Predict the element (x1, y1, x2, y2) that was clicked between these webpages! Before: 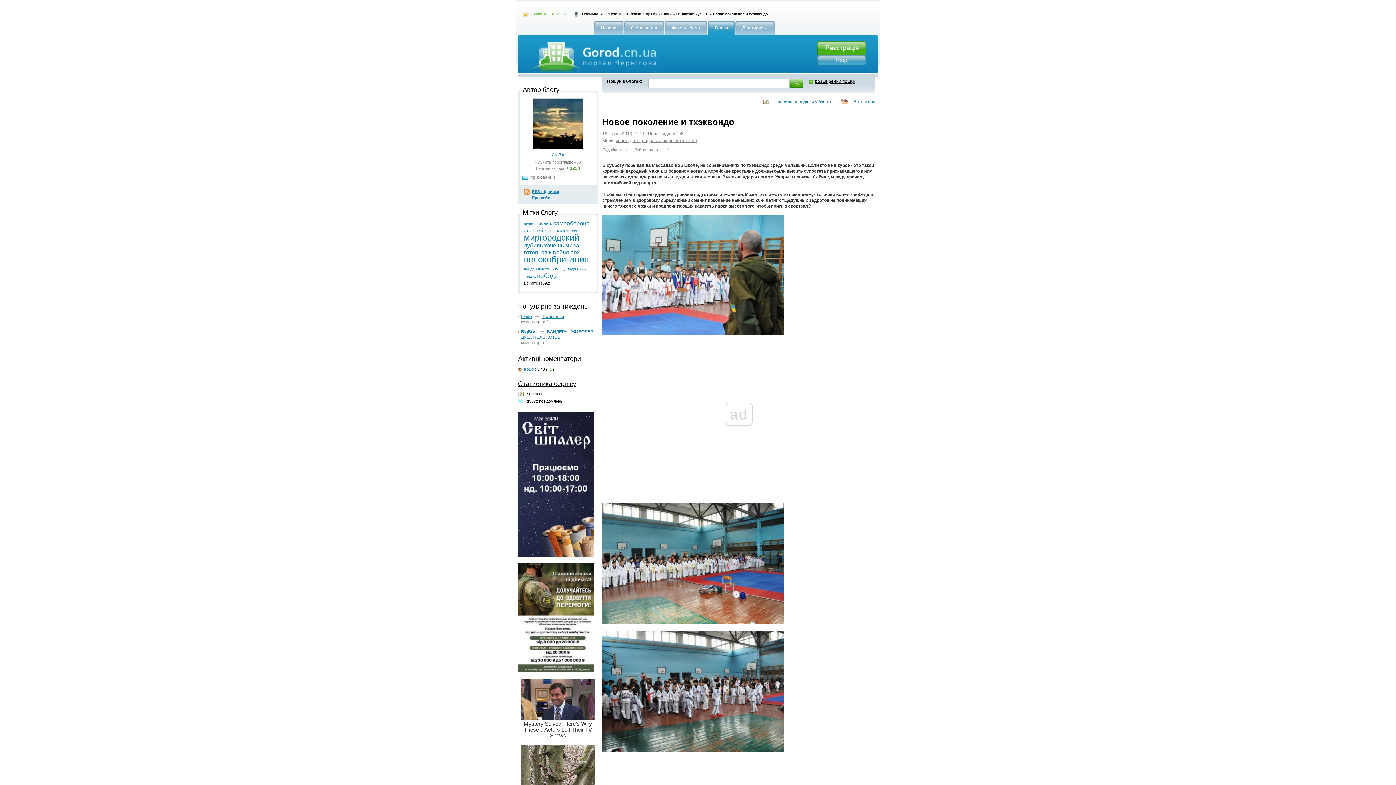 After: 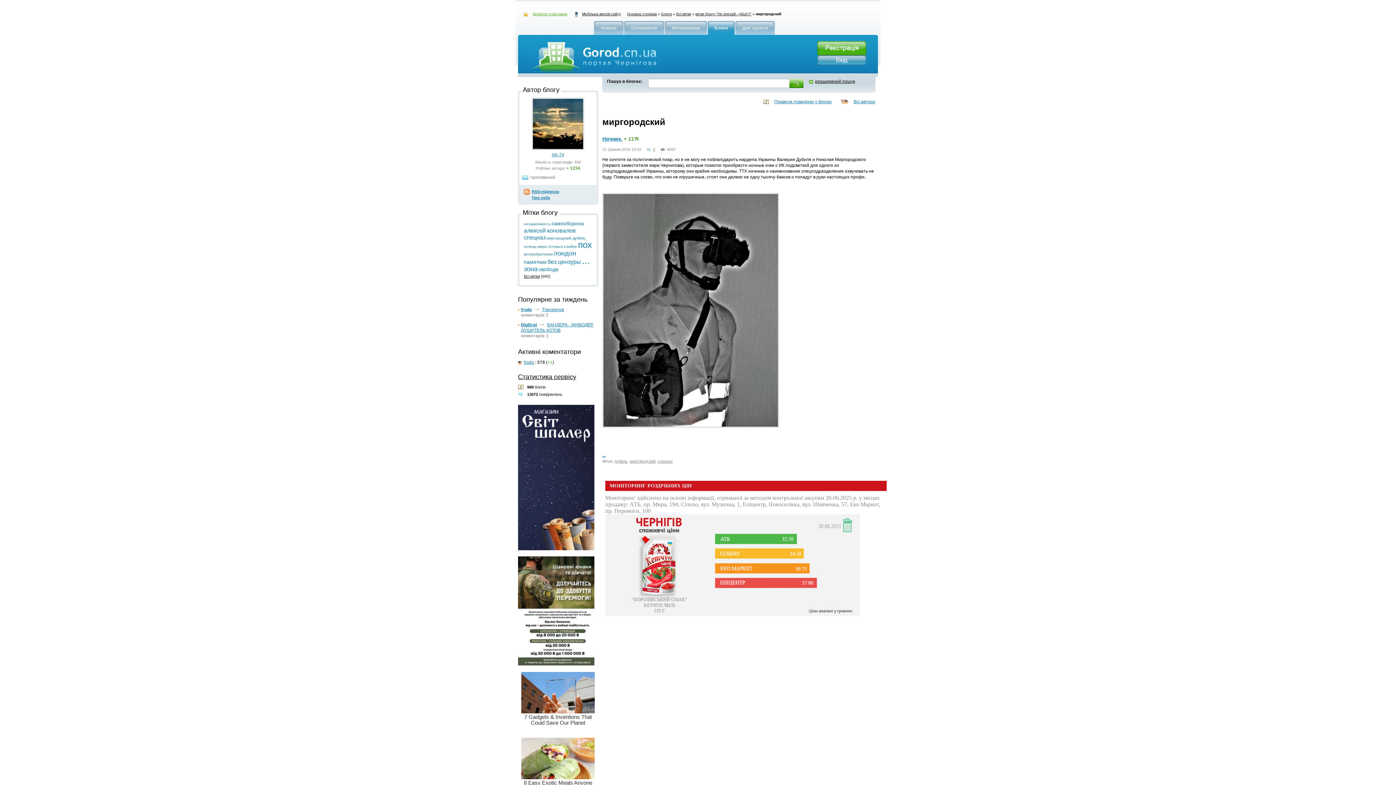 Action: bbox: (524, 232, 579, 242) label: миргородский